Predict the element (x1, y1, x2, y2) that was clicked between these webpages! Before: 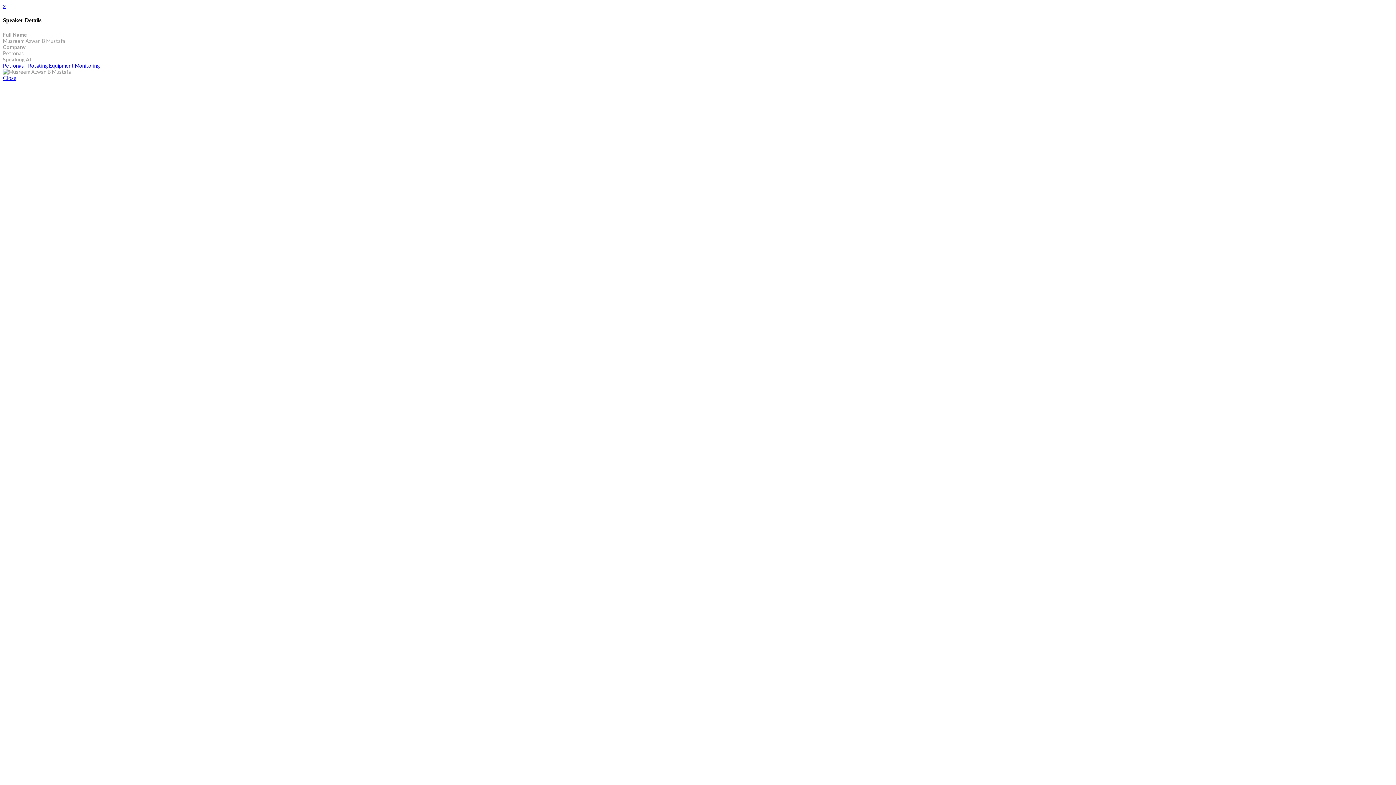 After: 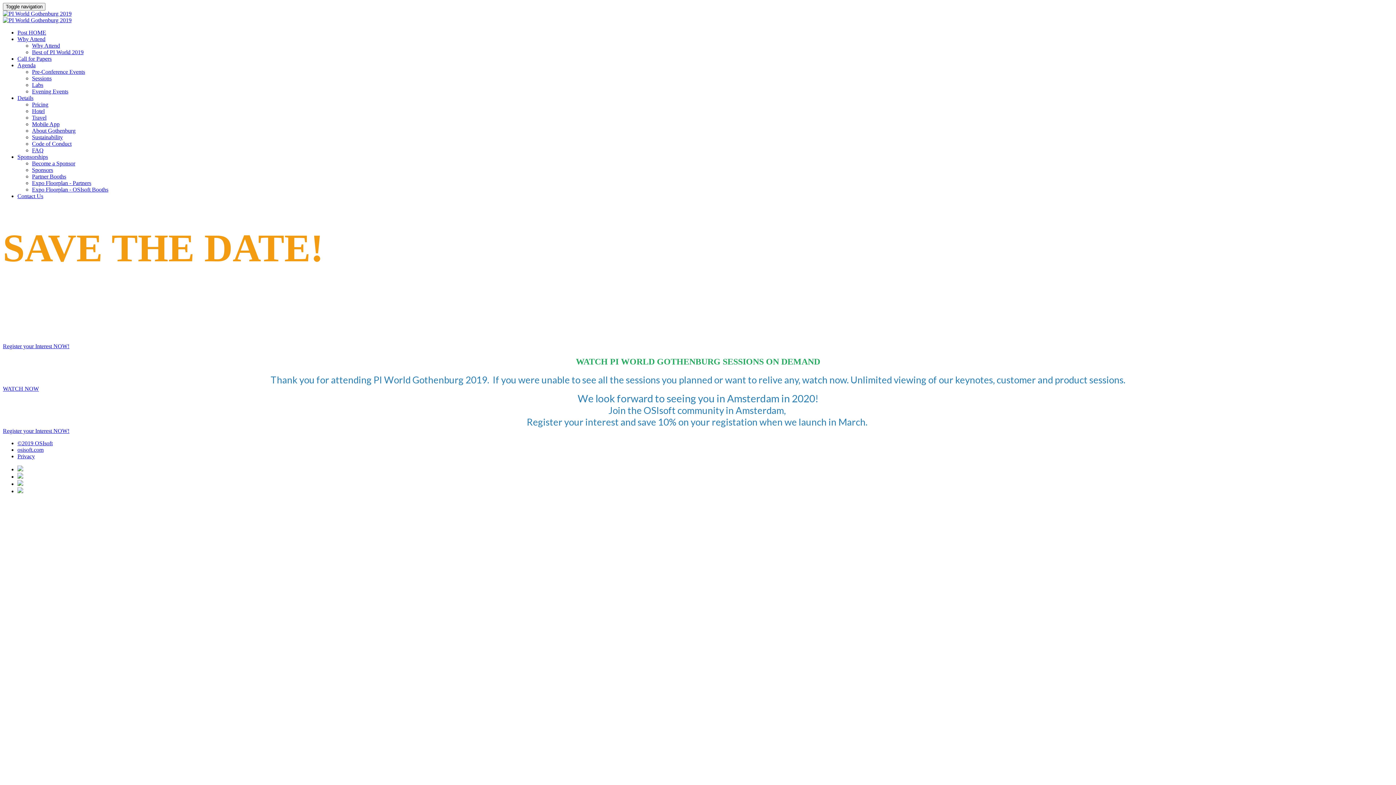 Action: label: Close bbox: (2, 74, 16, 80)